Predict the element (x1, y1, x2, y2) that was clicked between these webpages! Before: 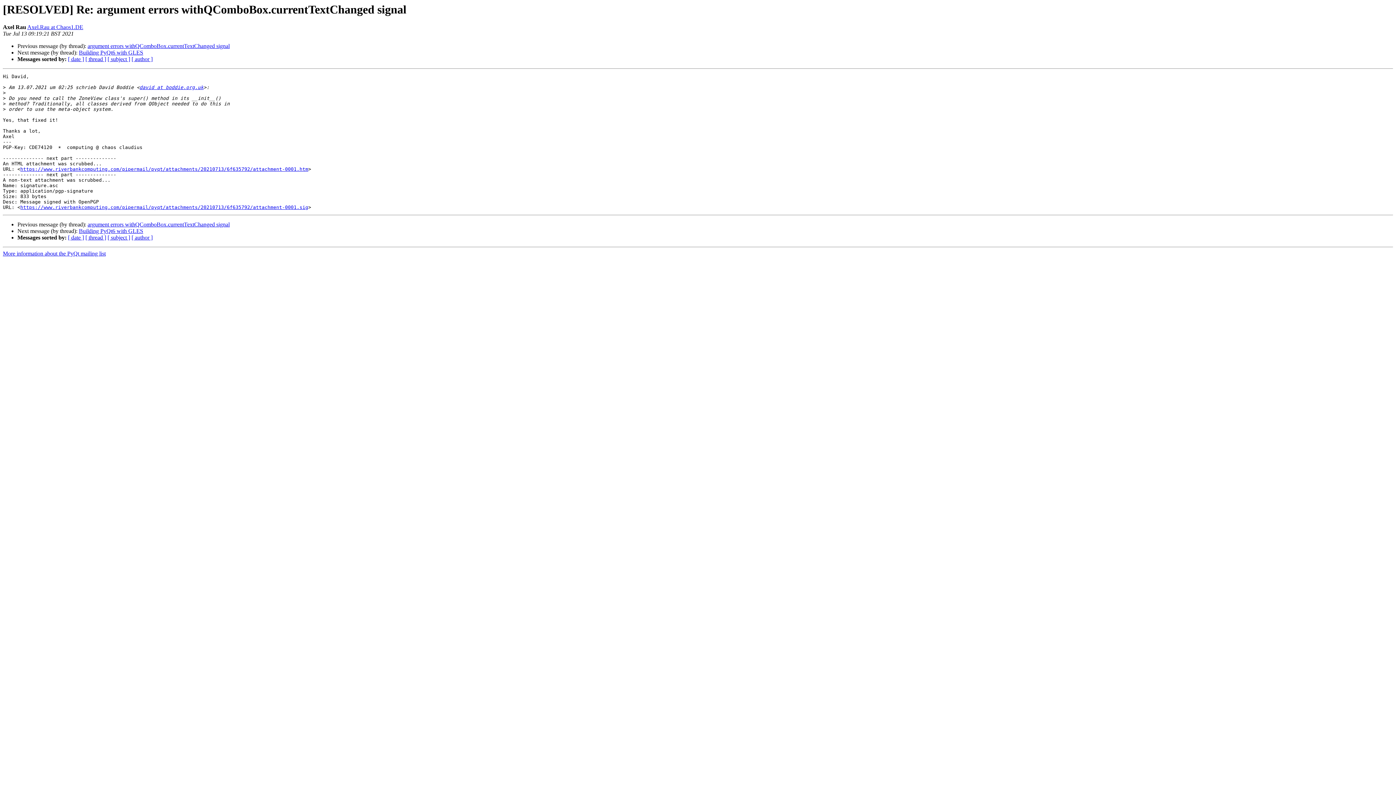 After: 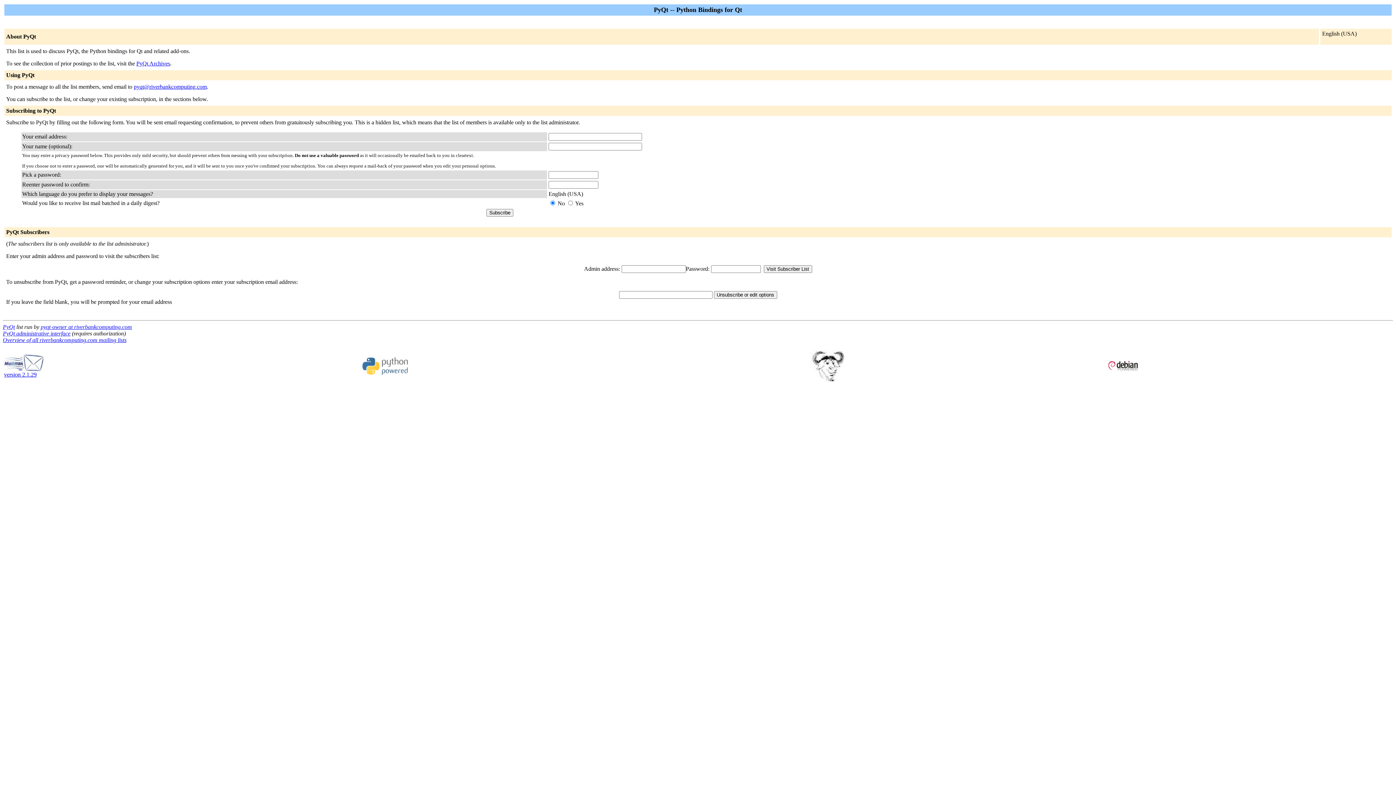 Action: label: More information about the PyQt mailing list bbox: (2, 250, 105, 256)